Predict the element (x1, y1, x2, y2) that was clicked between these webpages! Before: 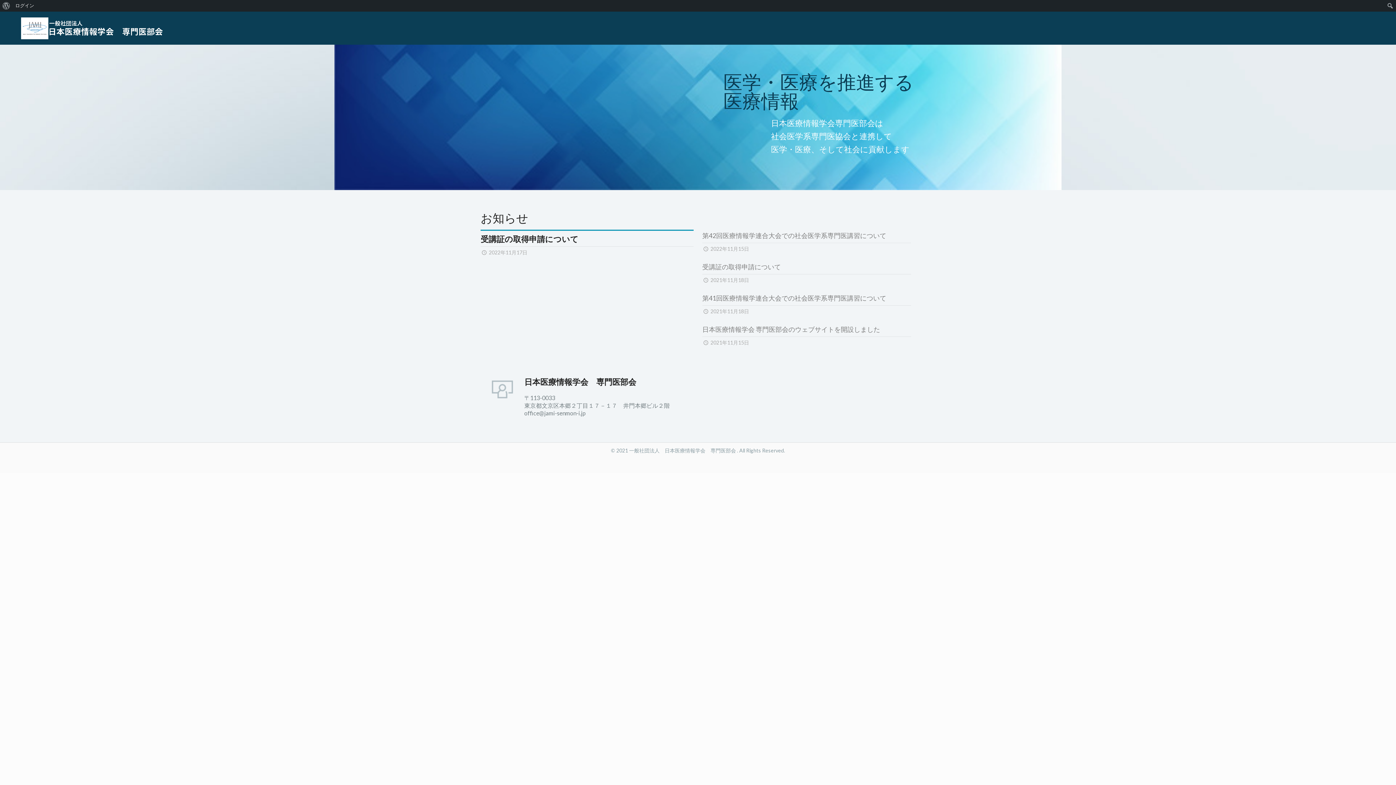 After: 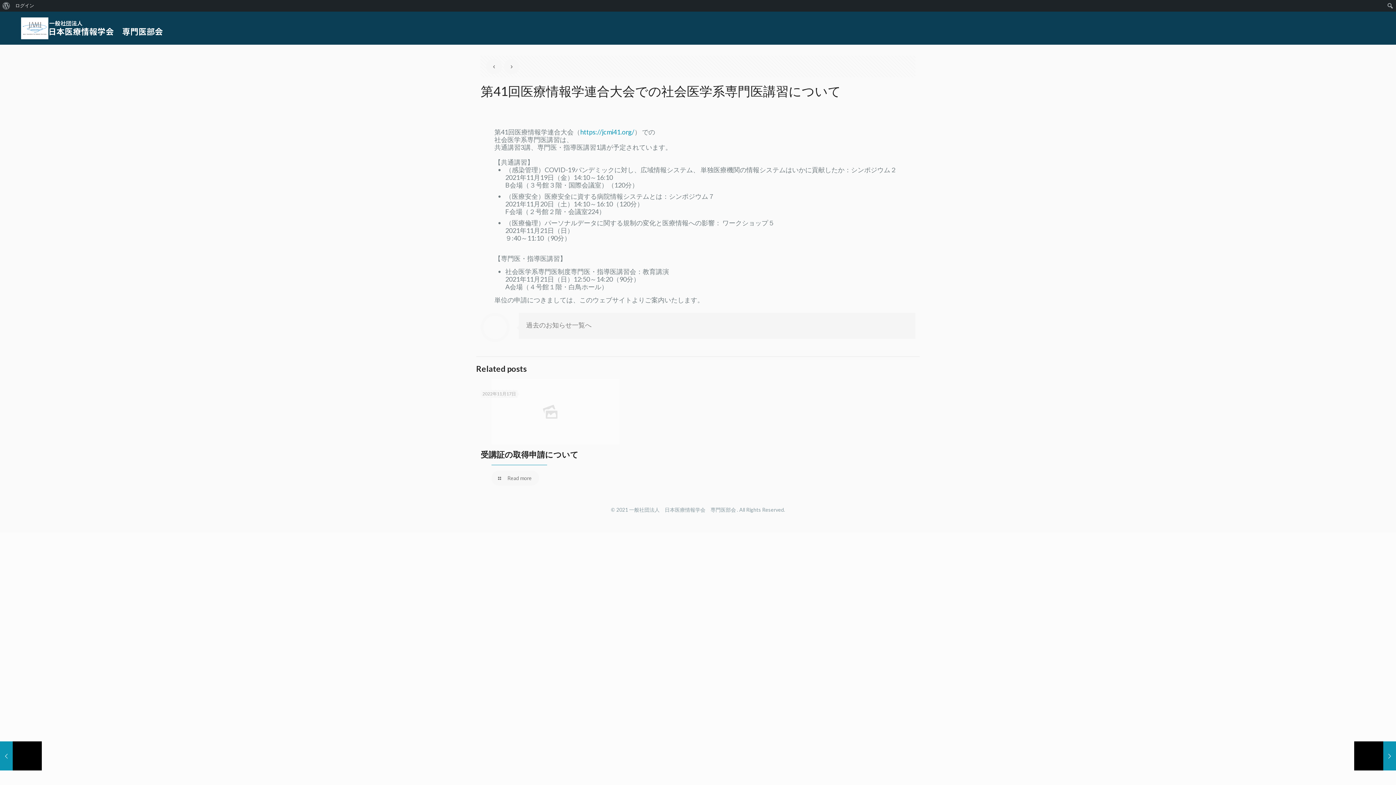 Action: label: 第41回医療情報学連合大会での社会医学系専門医講習について bbox: (702, 294, 886, 302)